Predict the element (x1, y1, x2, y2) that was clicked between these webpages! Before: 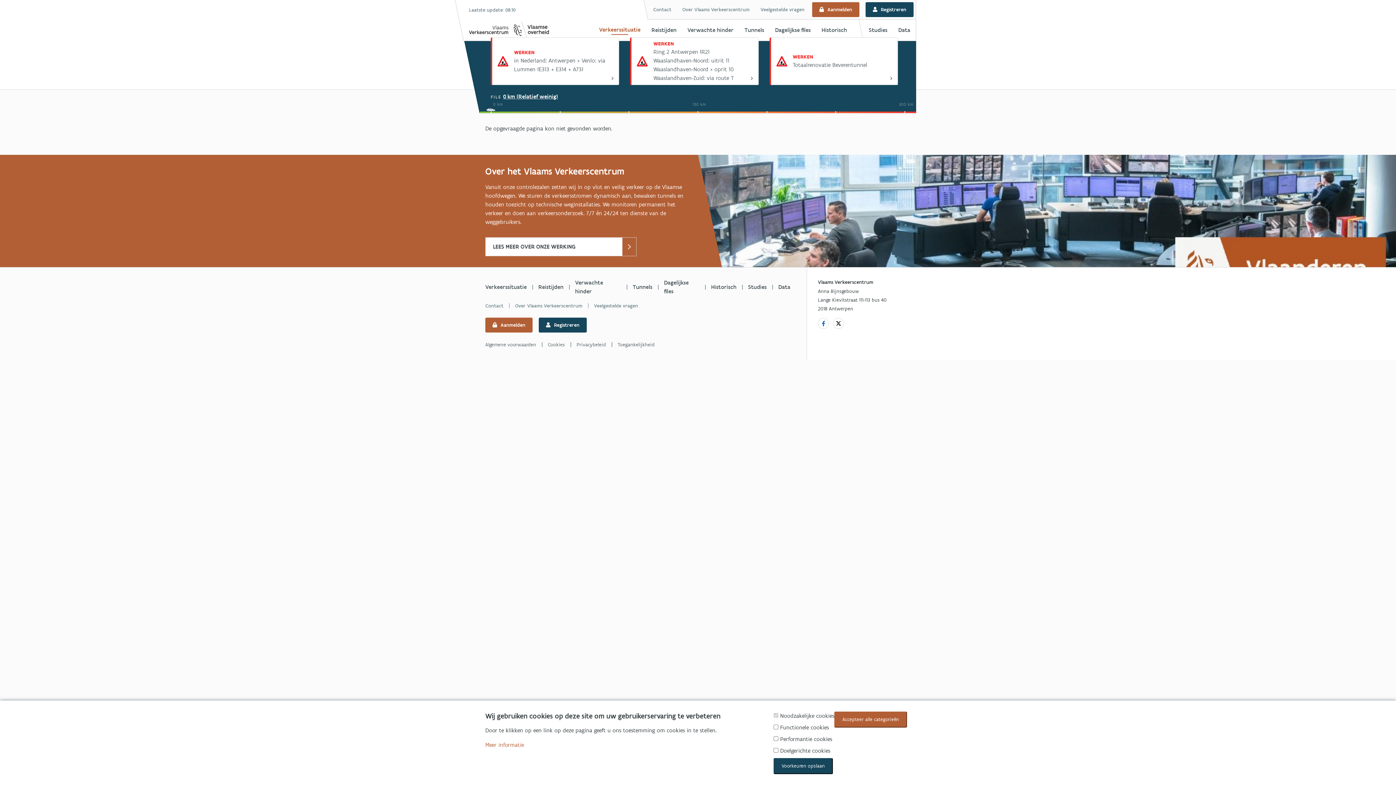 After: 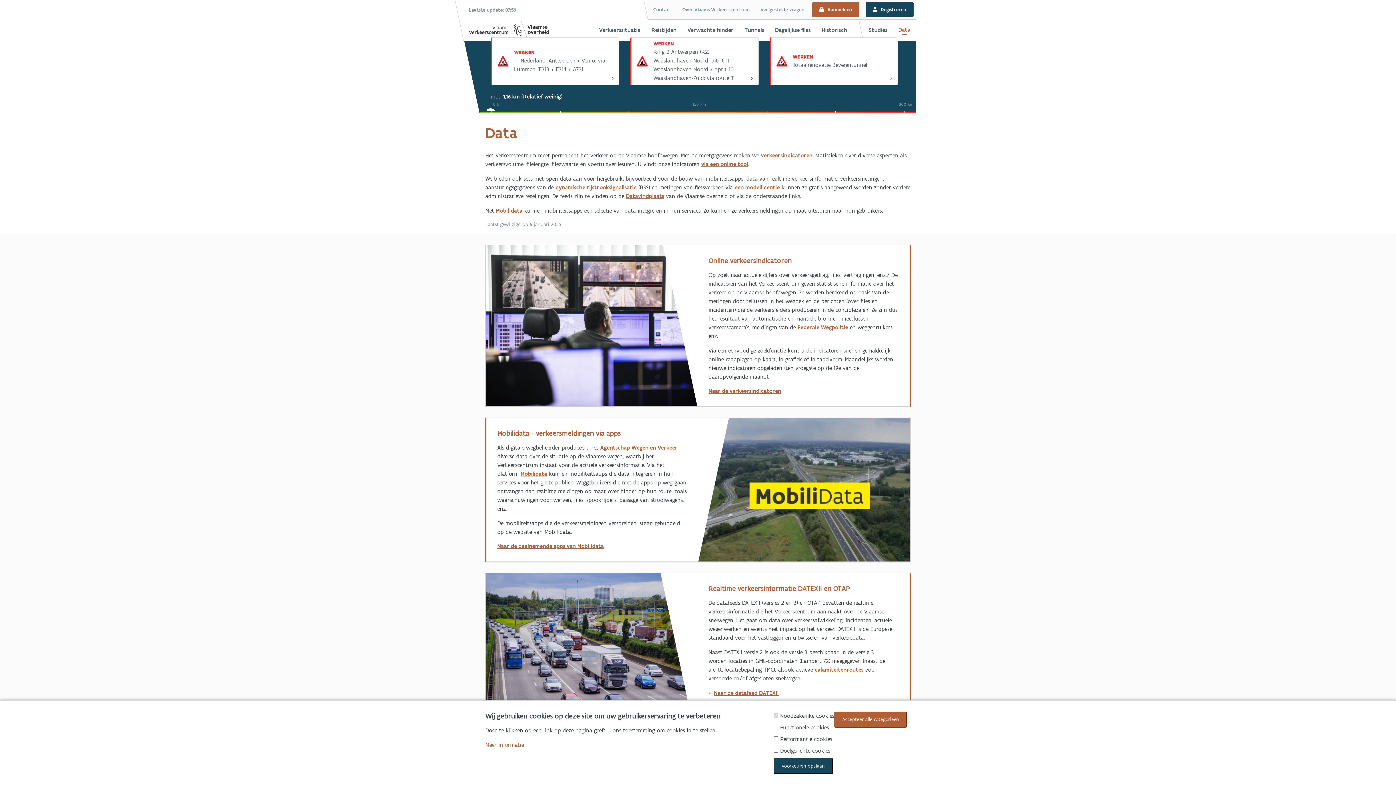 Action: label: Data bbox: (898, 25, 910, 34)